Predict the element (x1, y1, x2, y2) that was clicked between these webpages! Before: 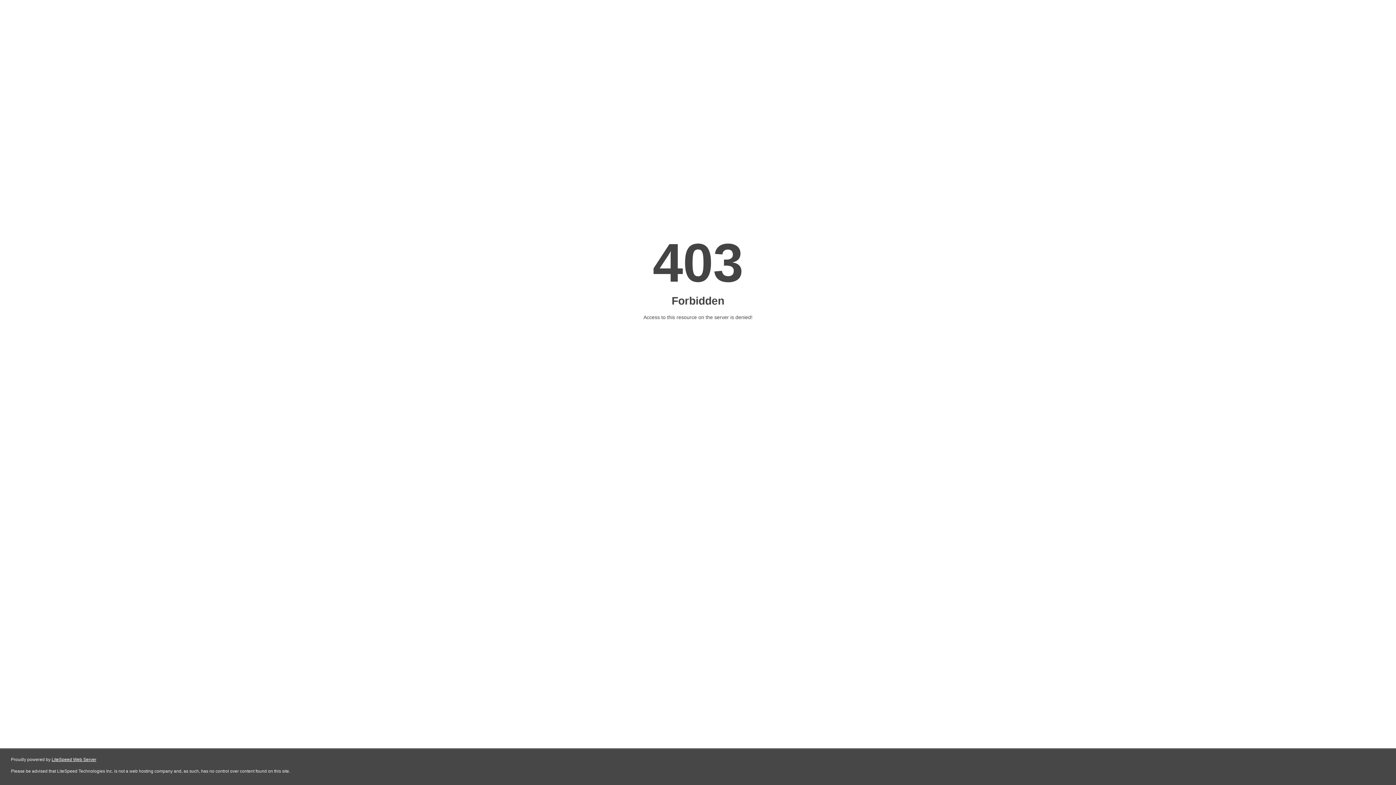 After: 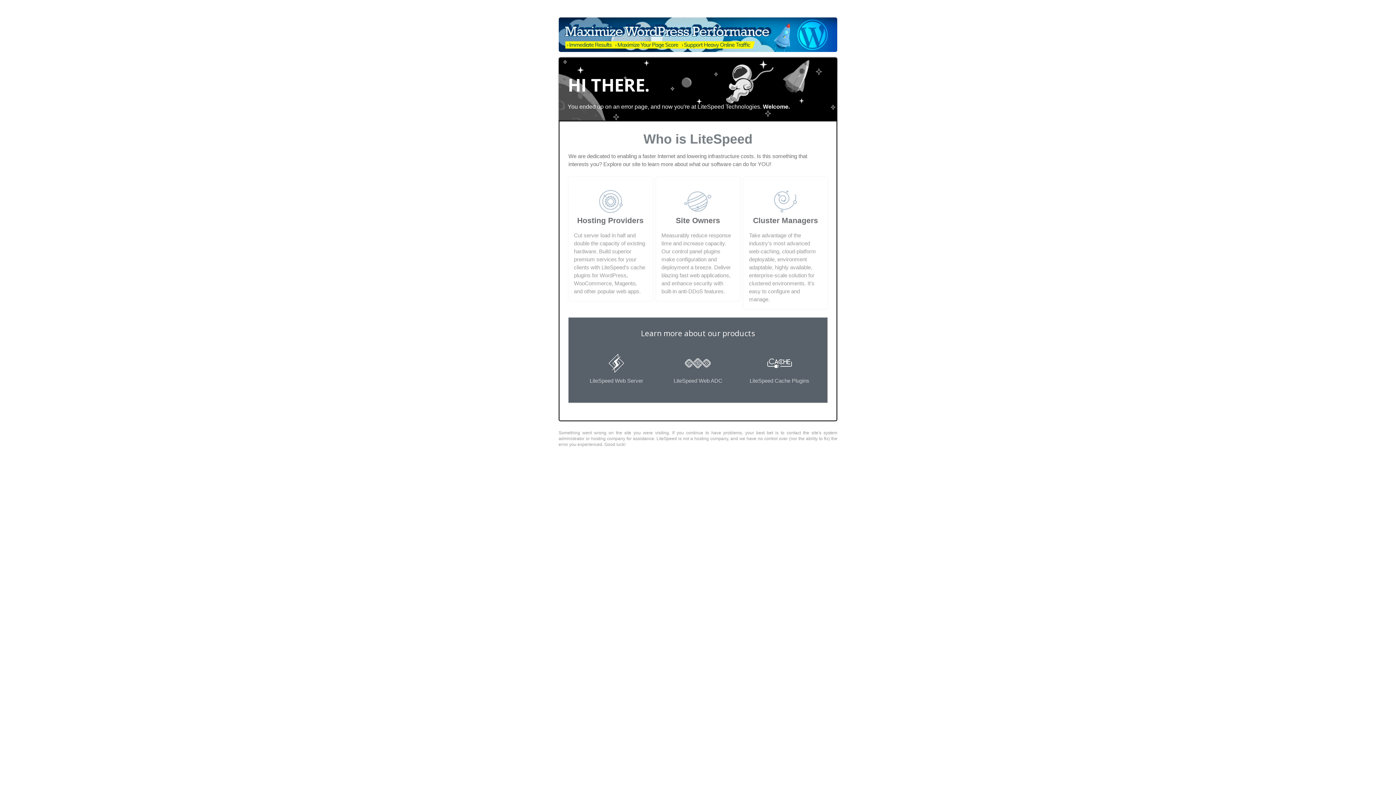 Action: bbox: (51, 757, 96, 762) label: LiteSpeed Web Server